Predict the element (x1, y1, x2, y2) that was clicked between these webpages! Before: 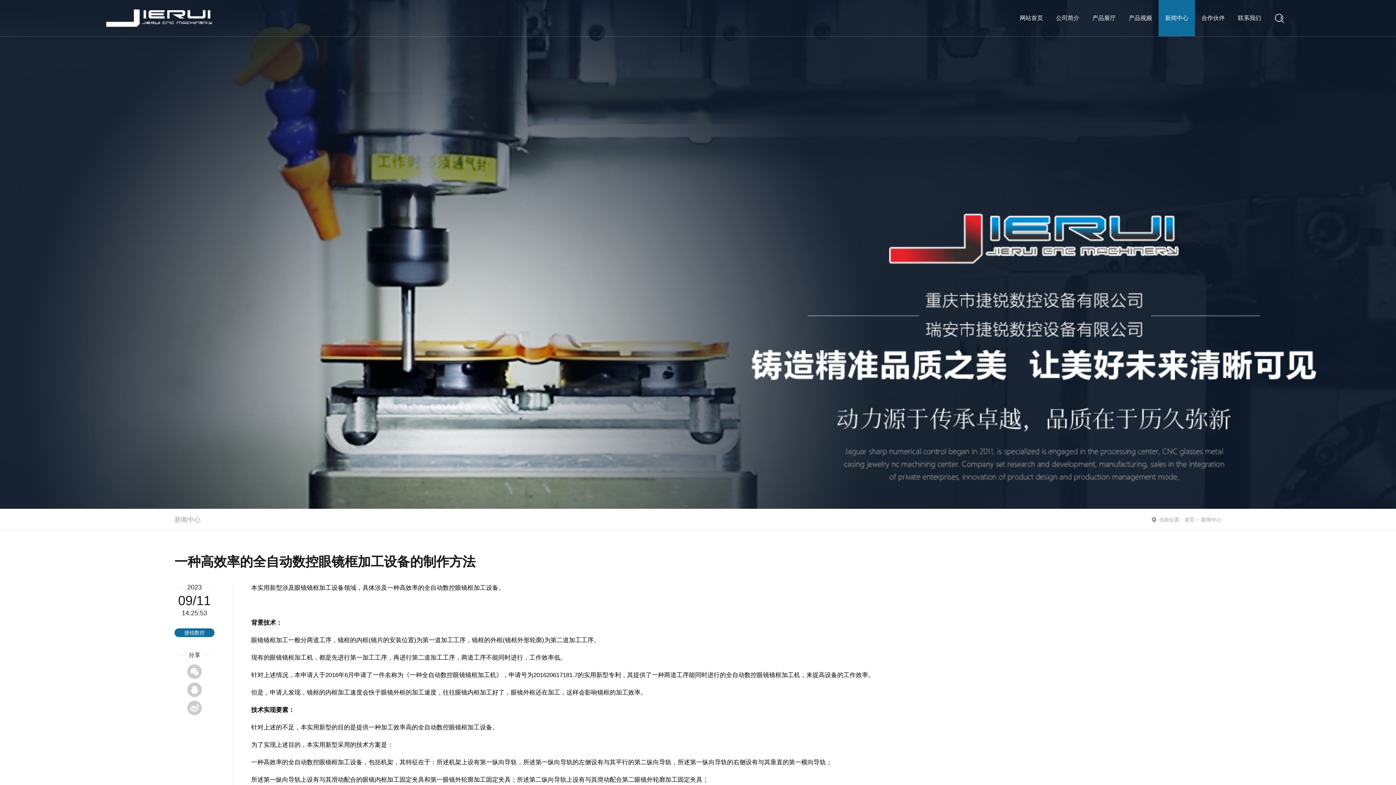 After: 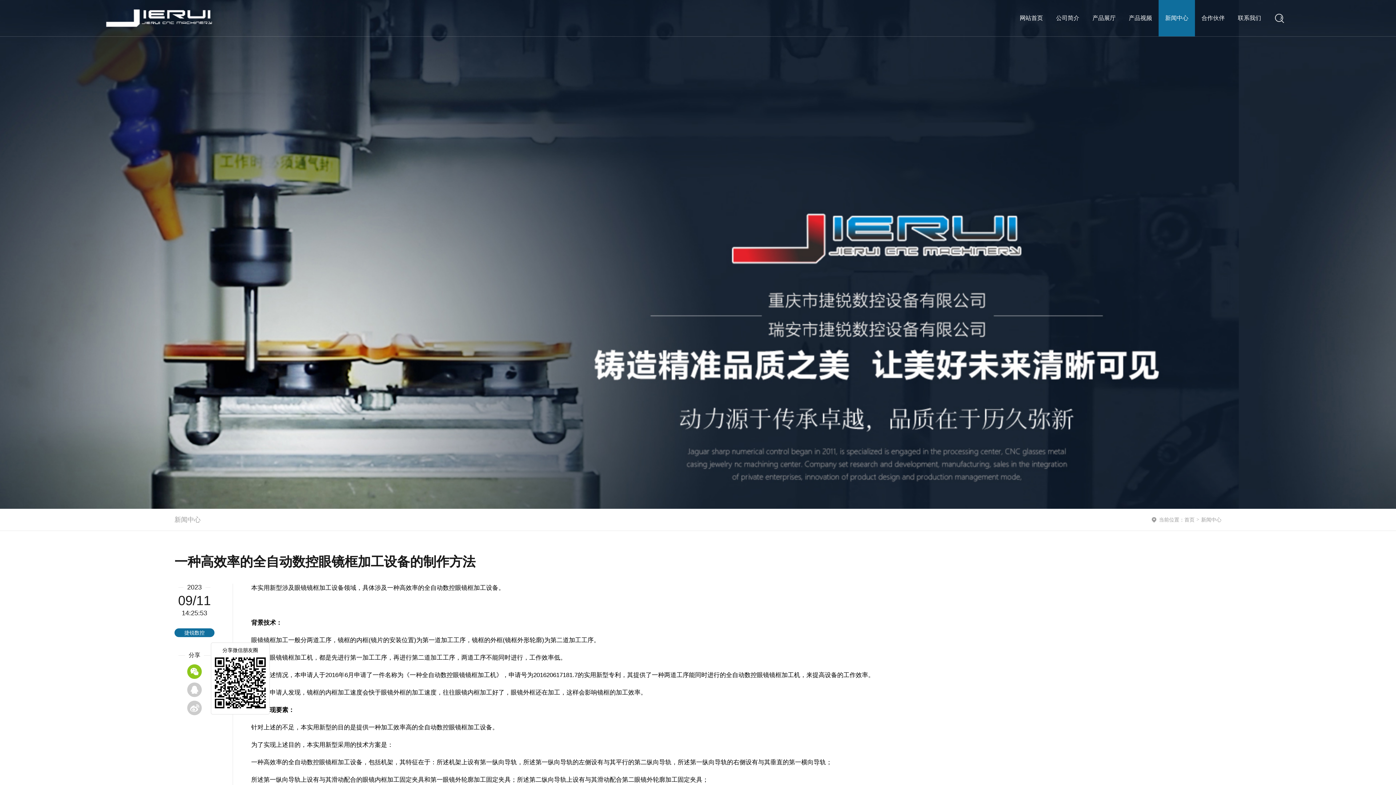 Action: bbox: (187, 664, 201, 679)